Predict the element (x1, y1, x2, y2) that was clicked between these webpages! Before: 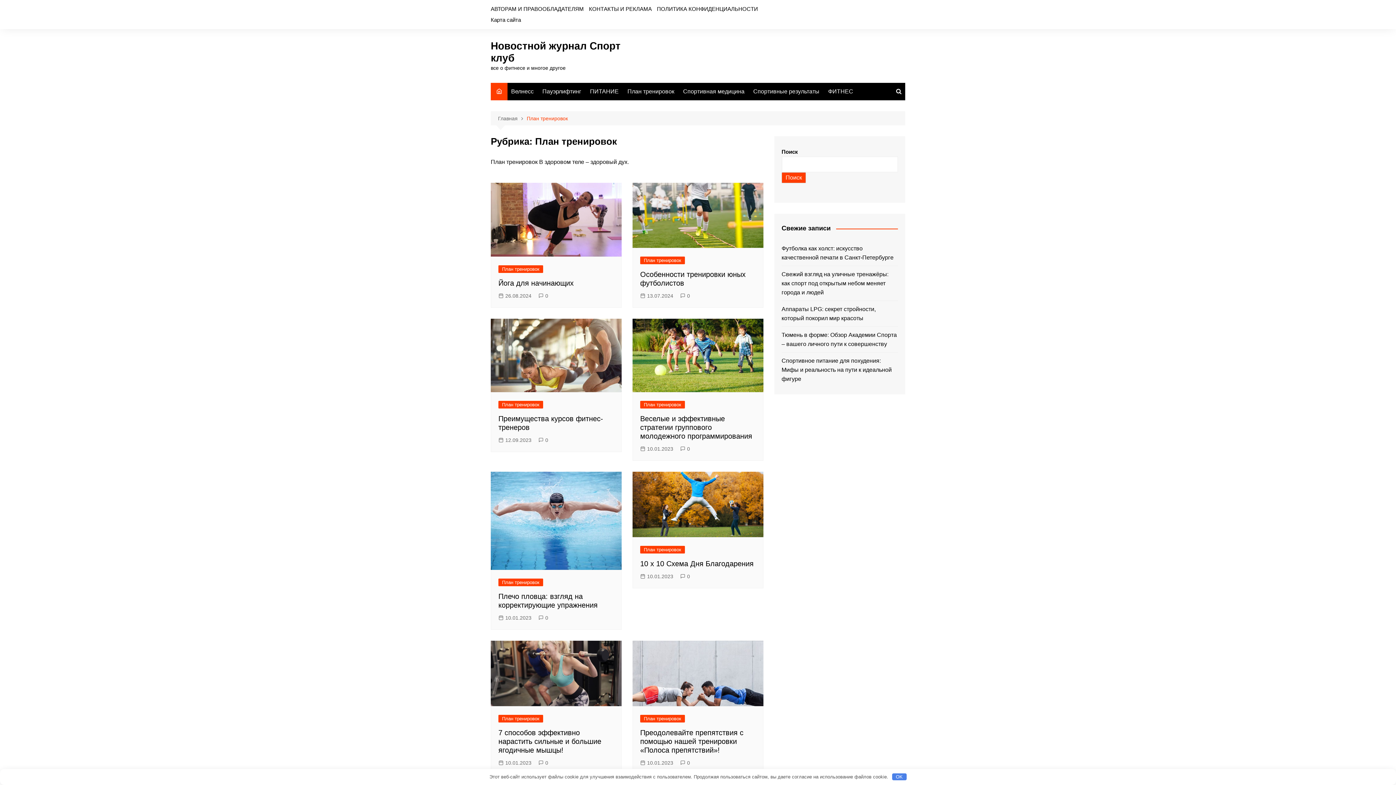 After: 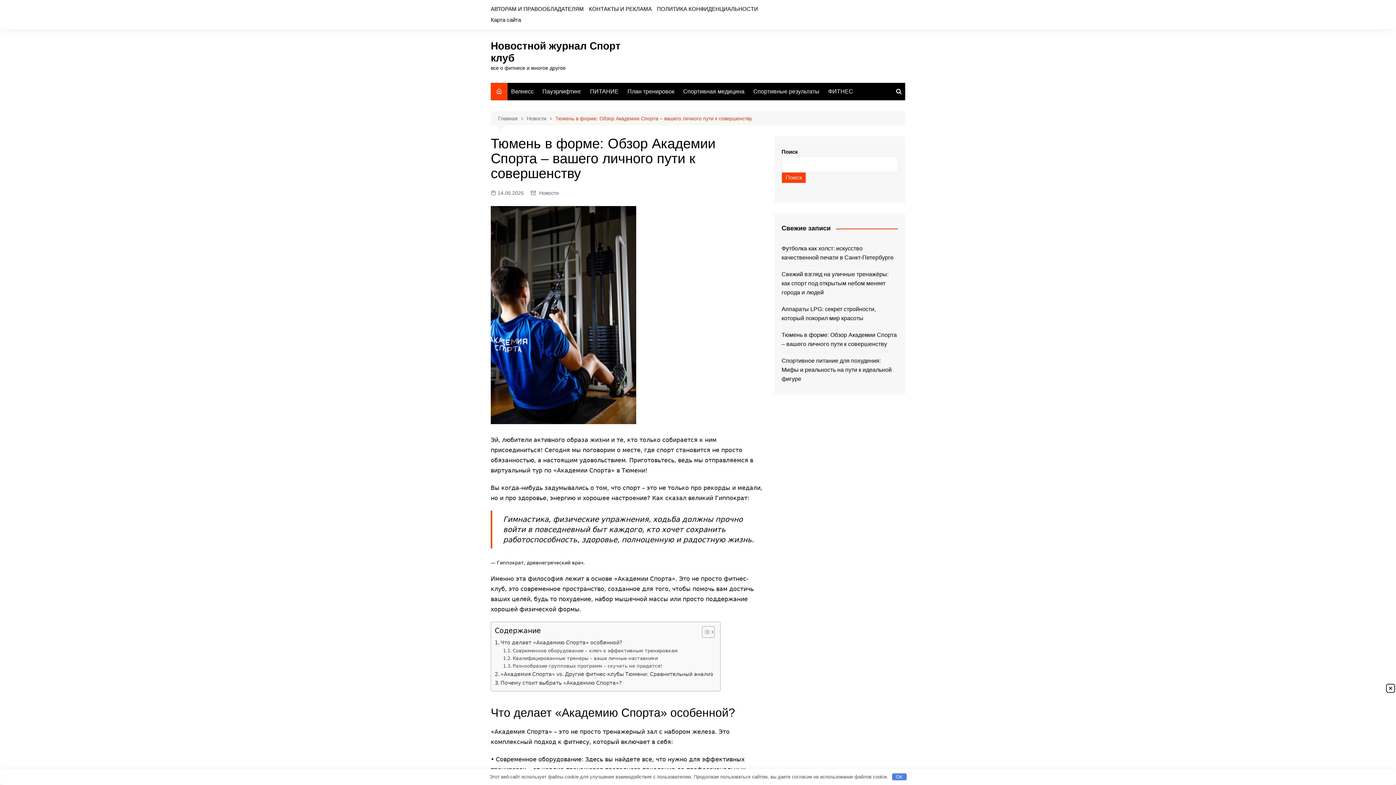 Action: bbox: (781, 330, 898, 348) label: Тюмень в форме: Обзор Академии Спорта – вашего личного пути к совершенству